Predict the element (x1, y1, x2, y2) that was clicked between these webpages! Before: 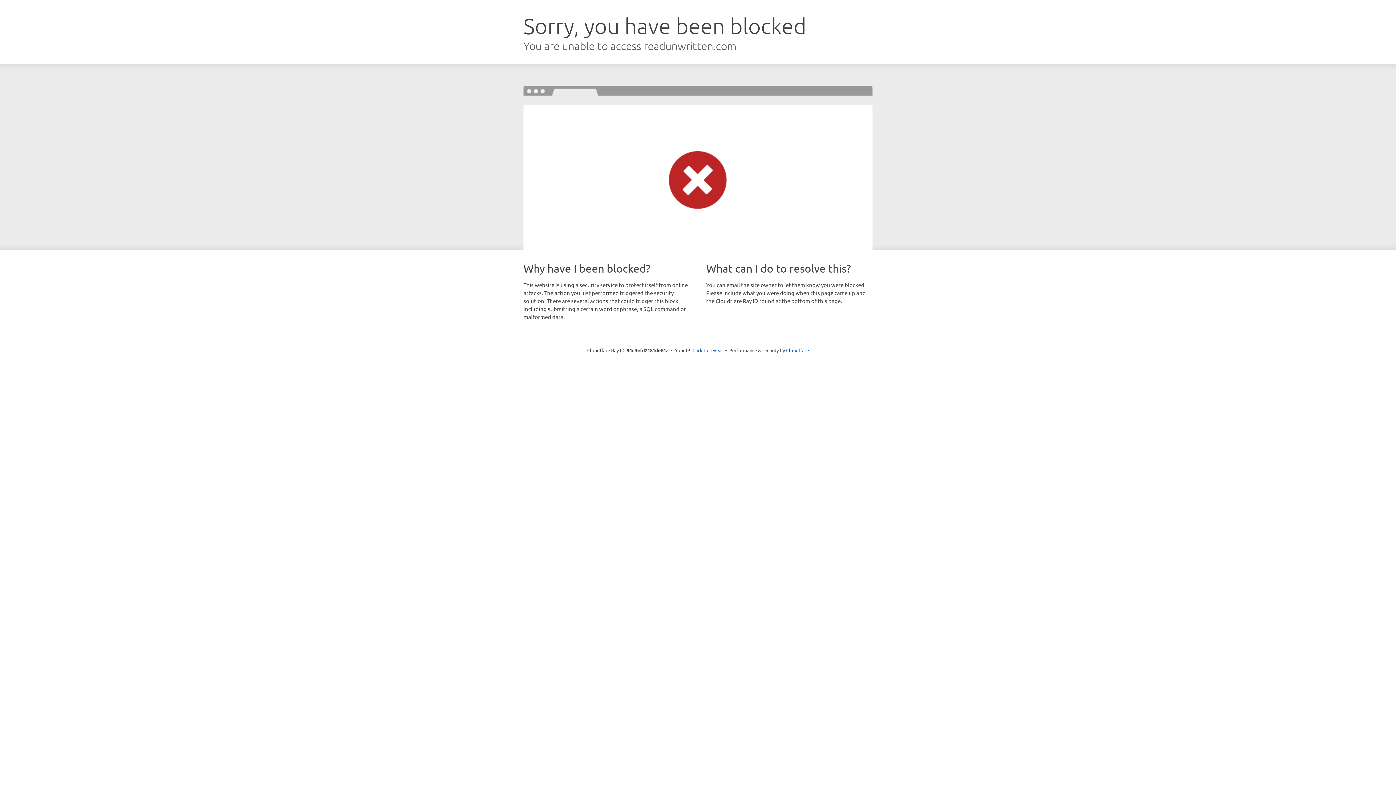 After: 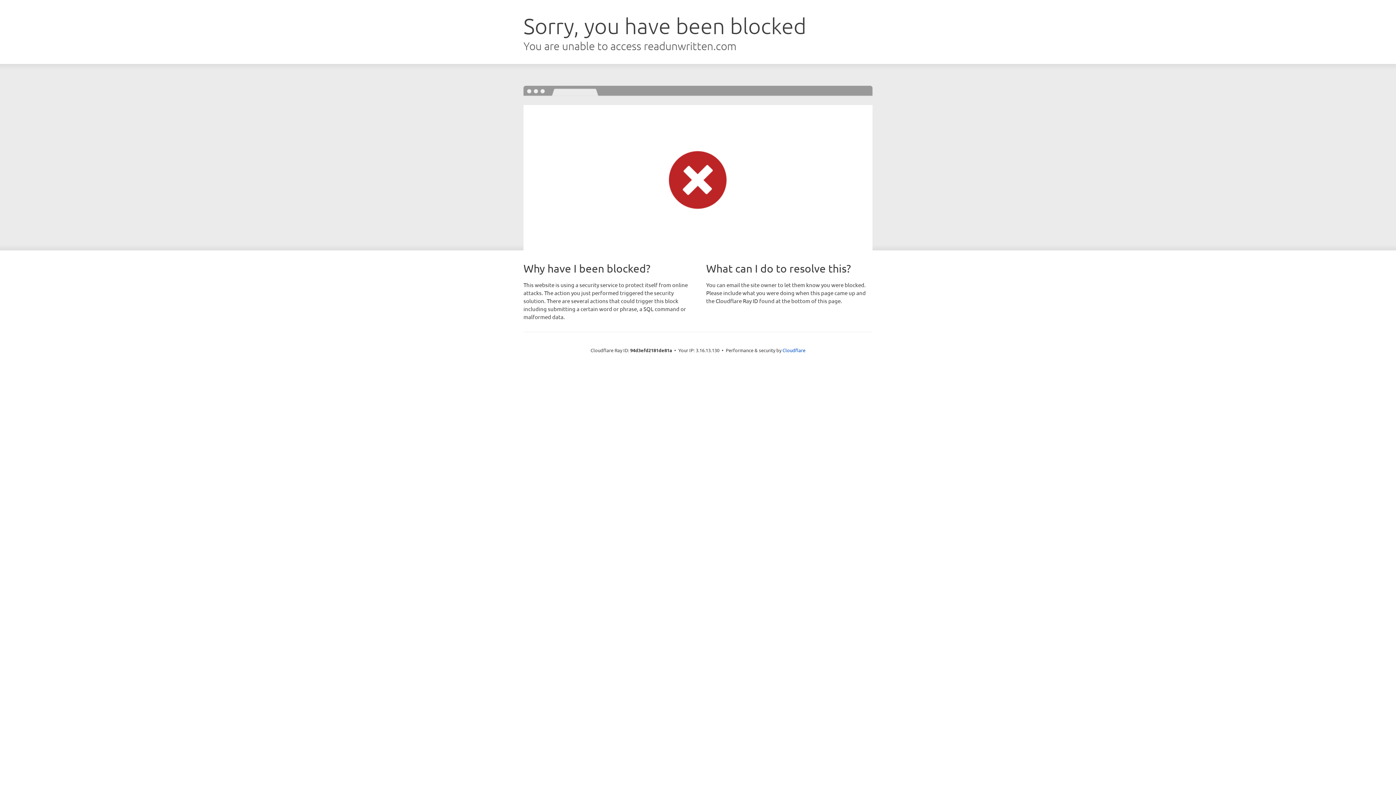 Action: label: Click to reveal bbox: (692, 346, 723, 353)